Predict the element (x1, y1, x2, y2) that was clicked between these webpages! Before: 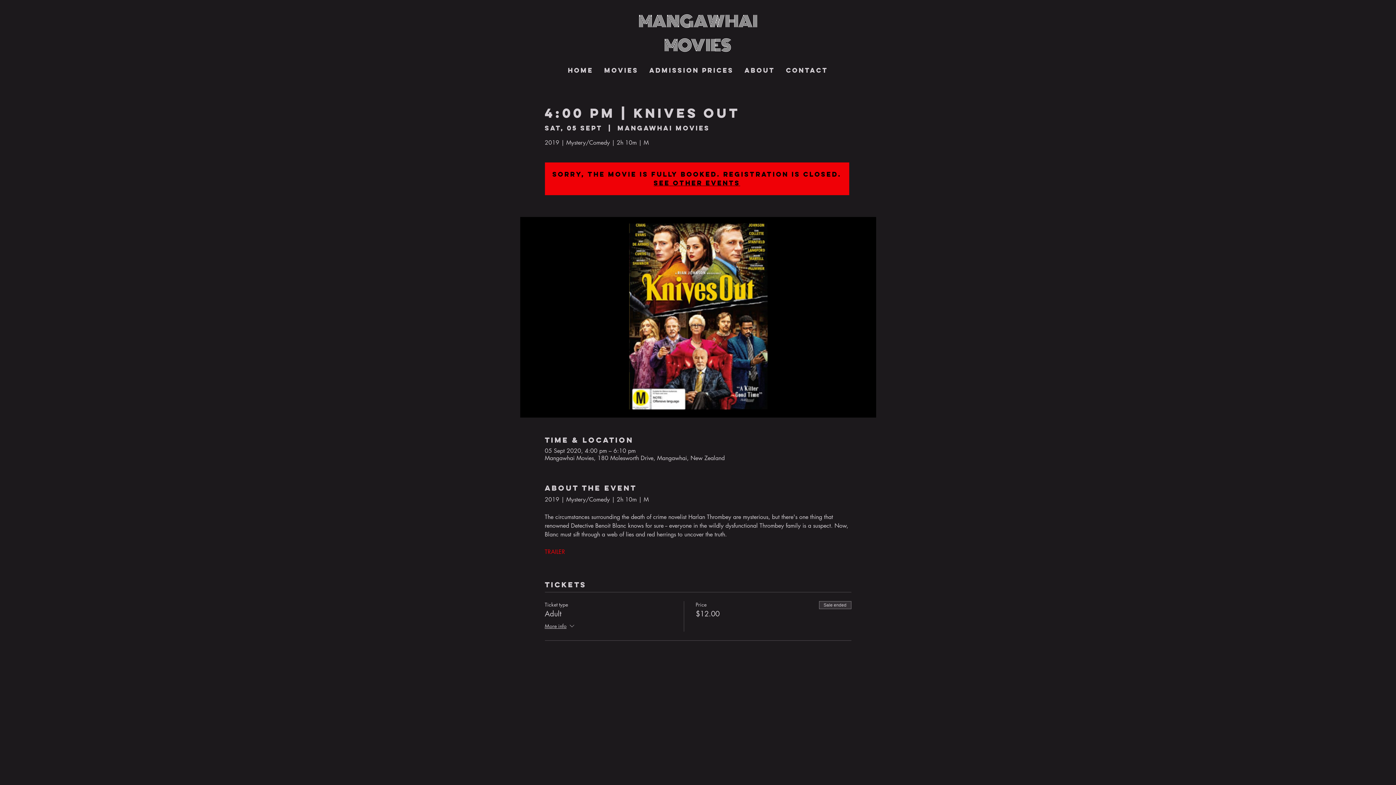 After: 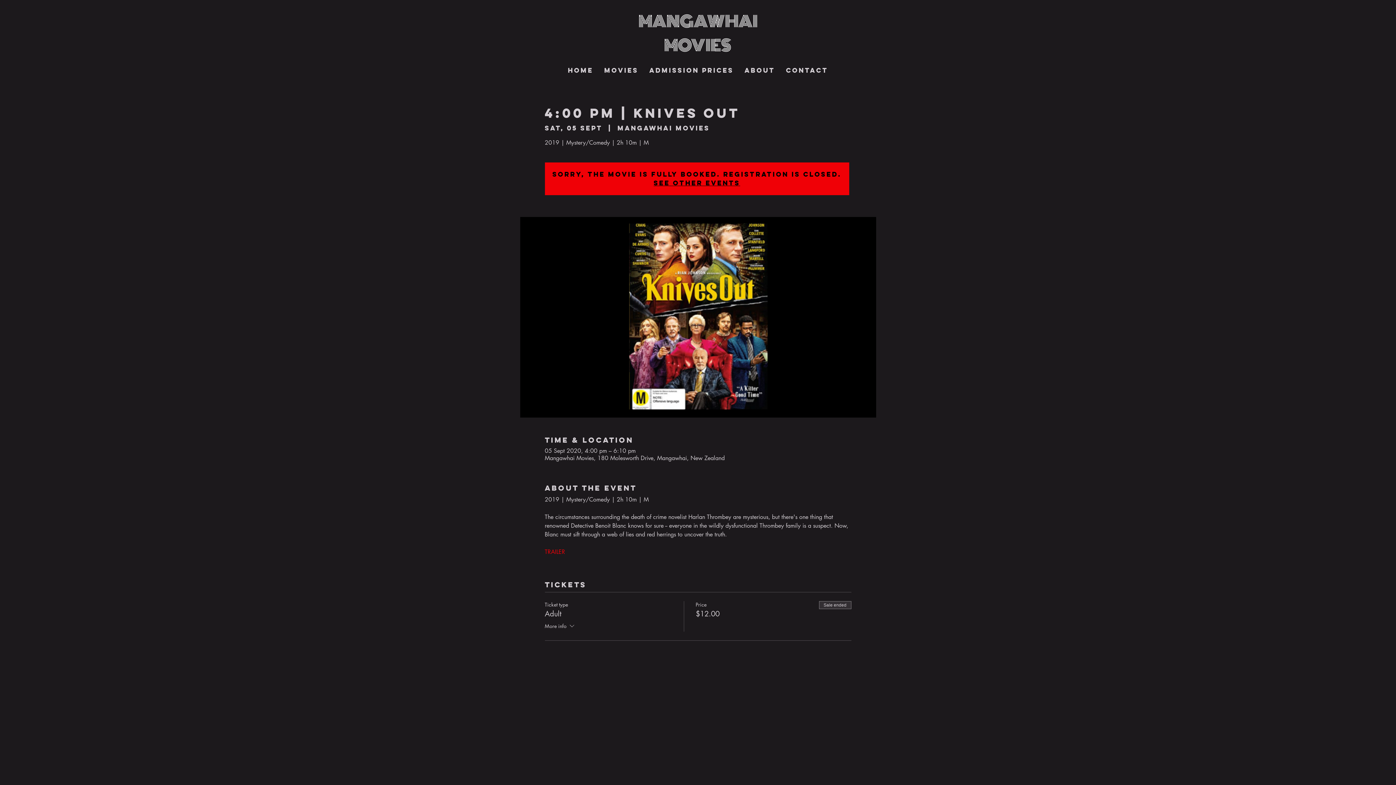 Action: bbox: (544, 622, 575, 631) label: More info